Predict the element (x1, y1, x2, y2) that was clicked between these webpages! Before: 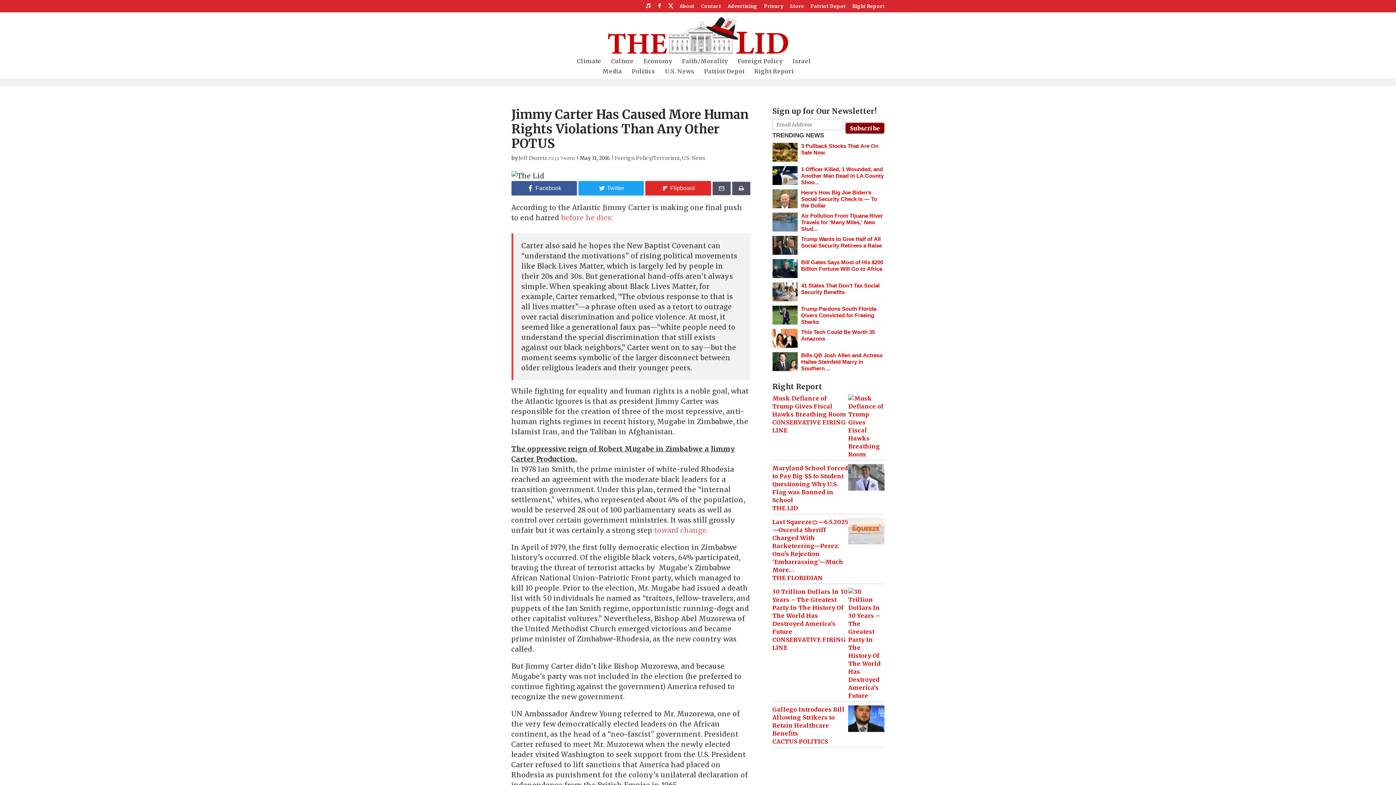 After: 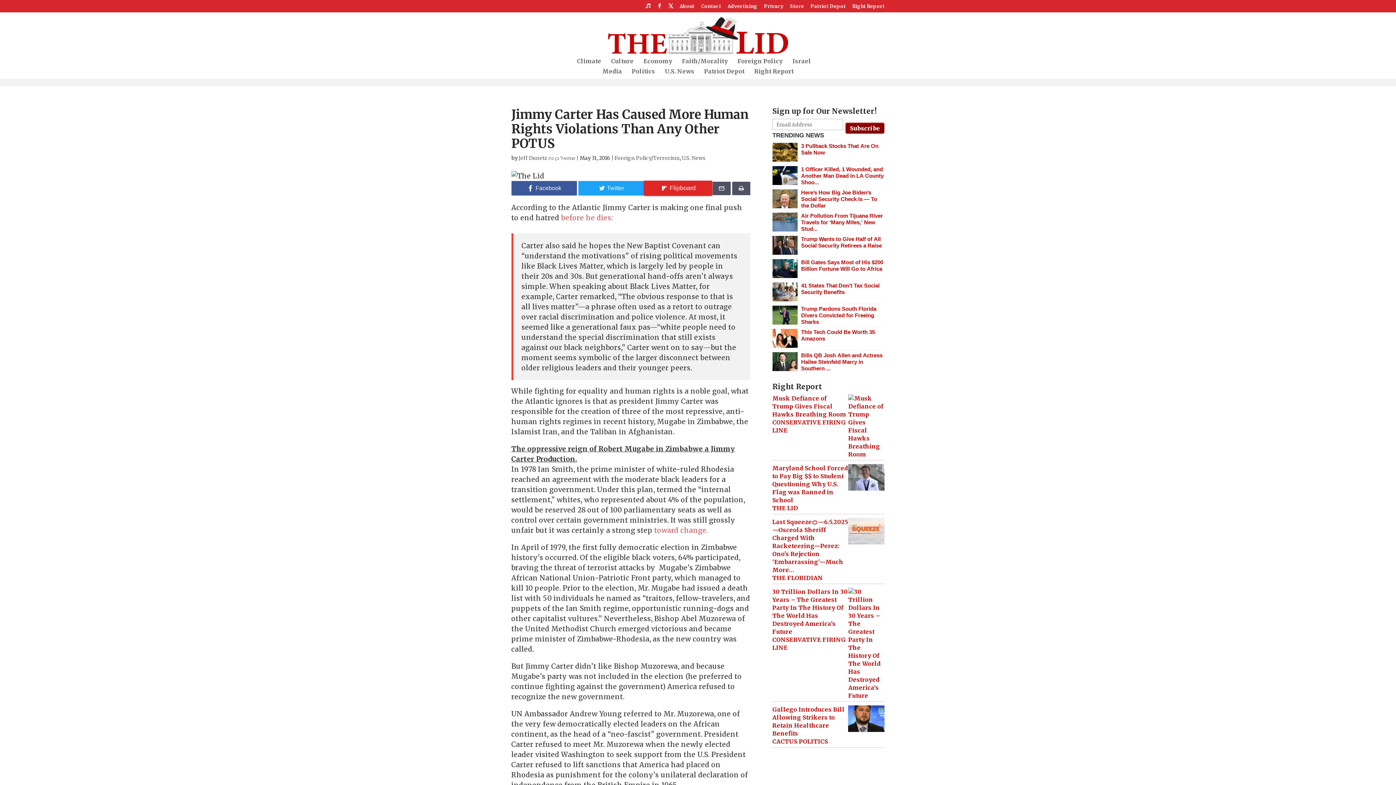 Action: label: Flipboard bbox: (645, 181, 711, 195)